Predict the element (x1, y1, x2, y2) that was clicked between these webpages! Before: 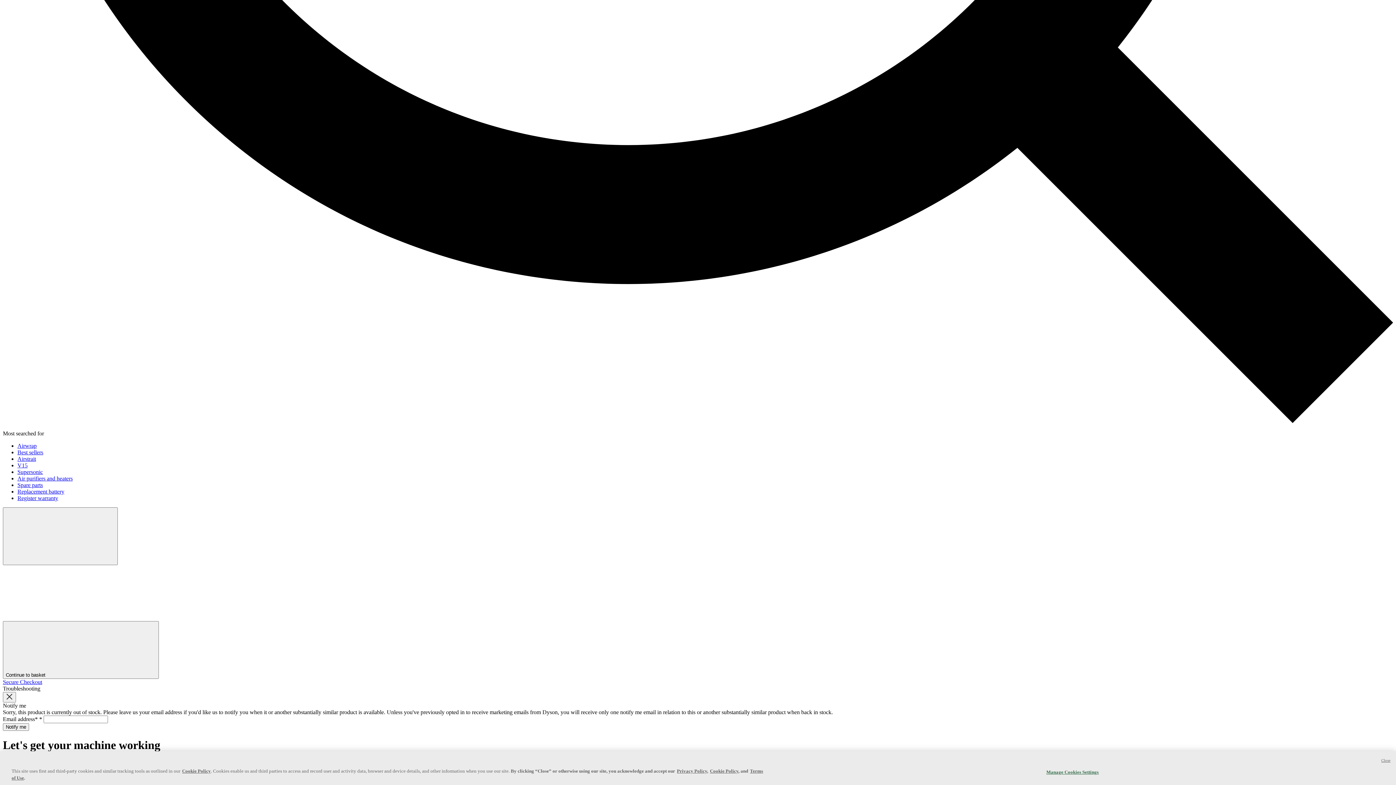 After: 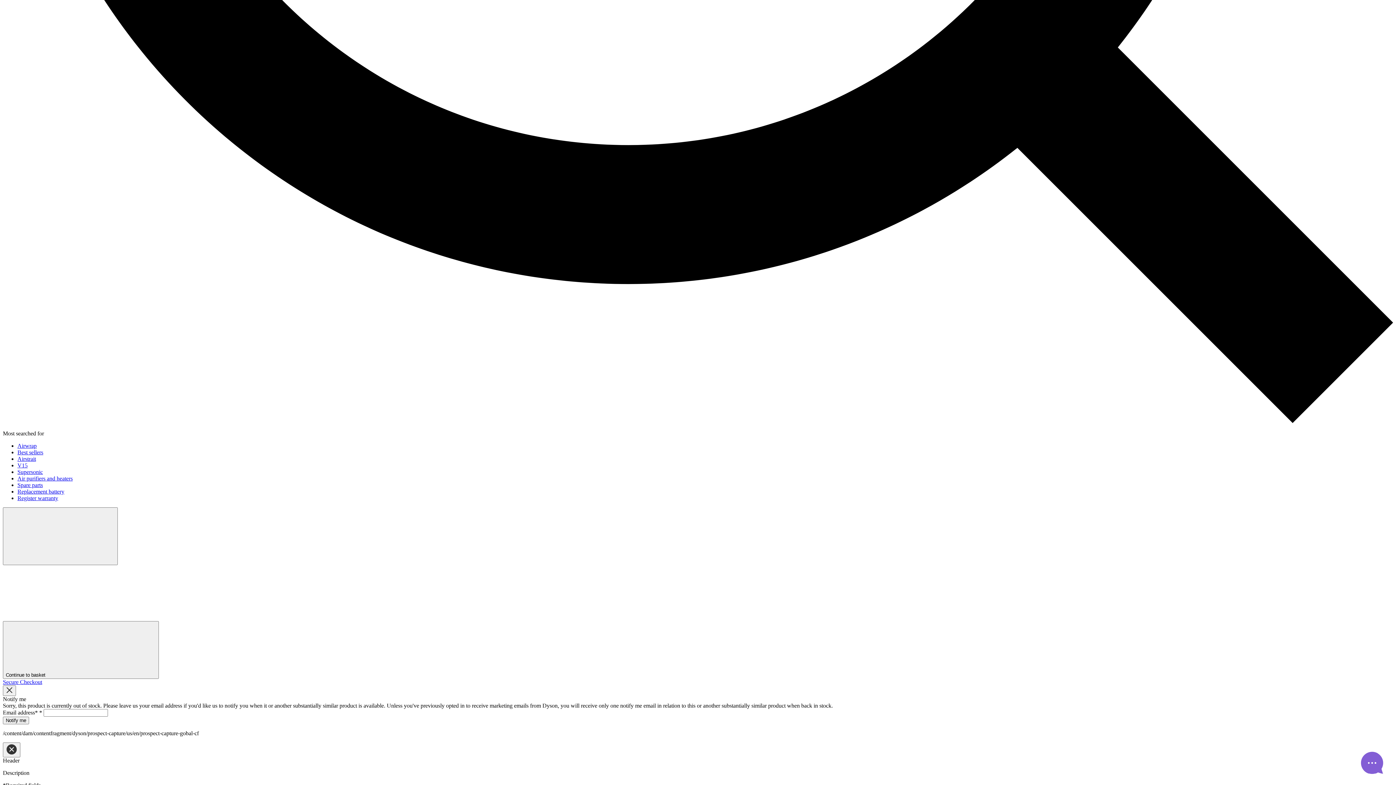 Action: bbox: (17, 482, 42, 488) label: Spare parts